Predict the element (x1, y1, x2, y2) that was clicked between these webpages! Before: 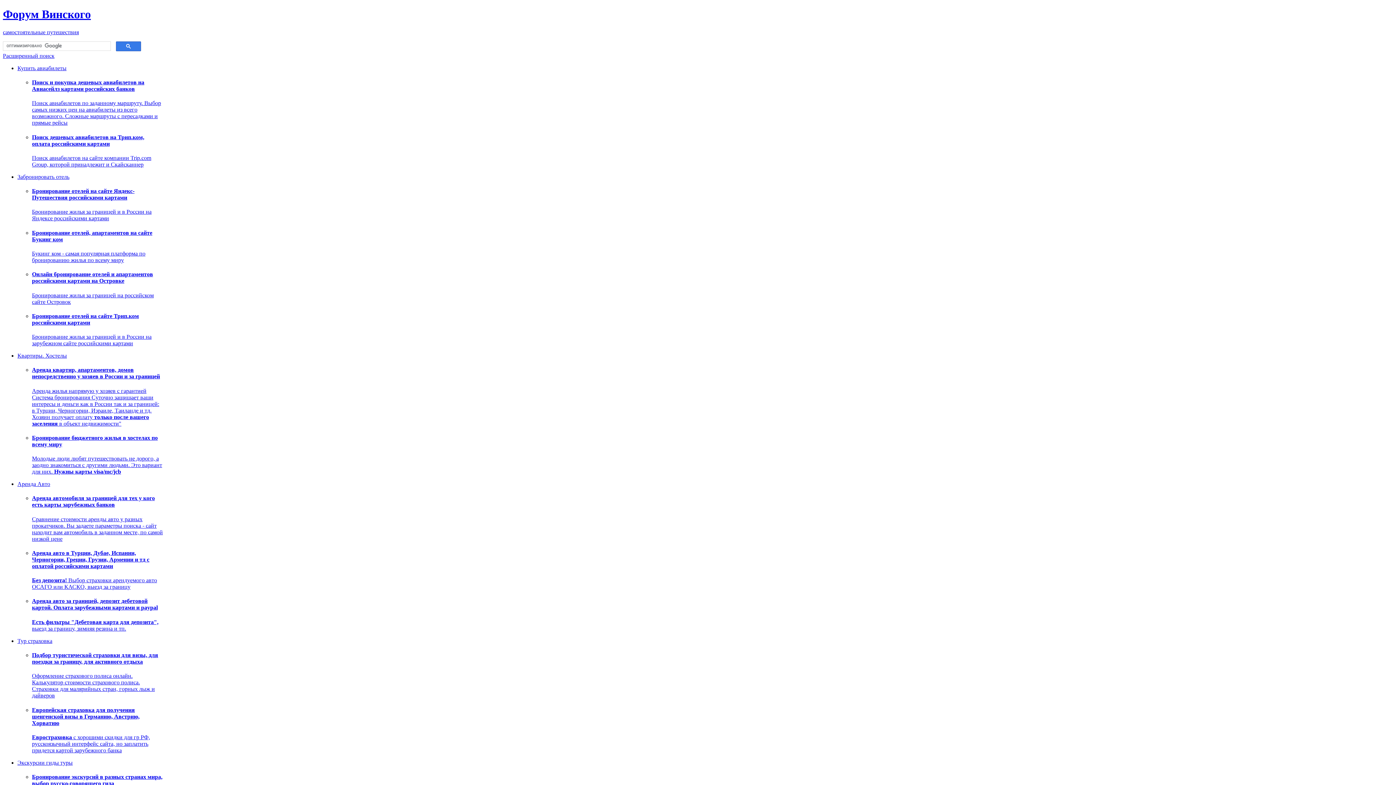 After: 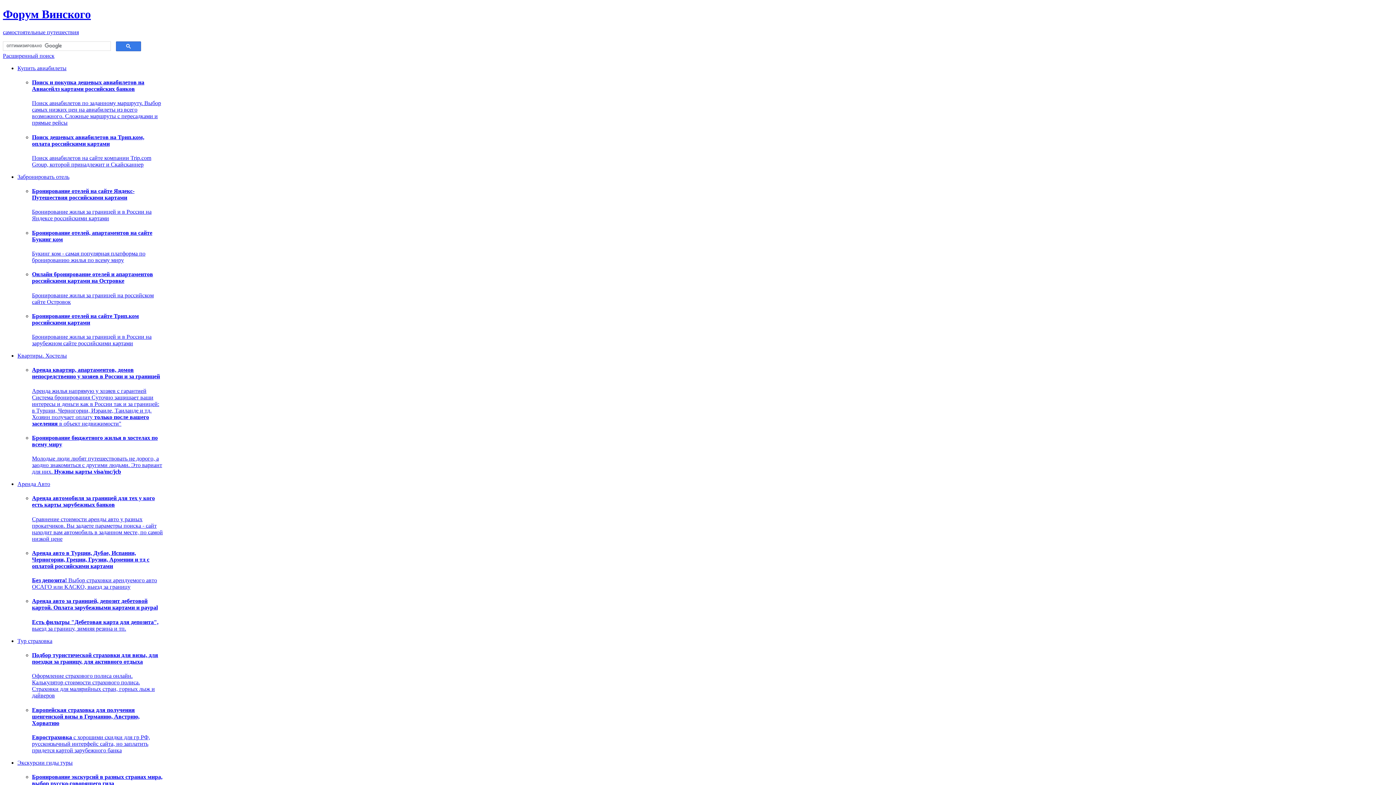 Action: bbox: (32, 79, 144, 92) label: Поиск и покупка дешевых авиабилетов на Авиасейлз картами российских банков